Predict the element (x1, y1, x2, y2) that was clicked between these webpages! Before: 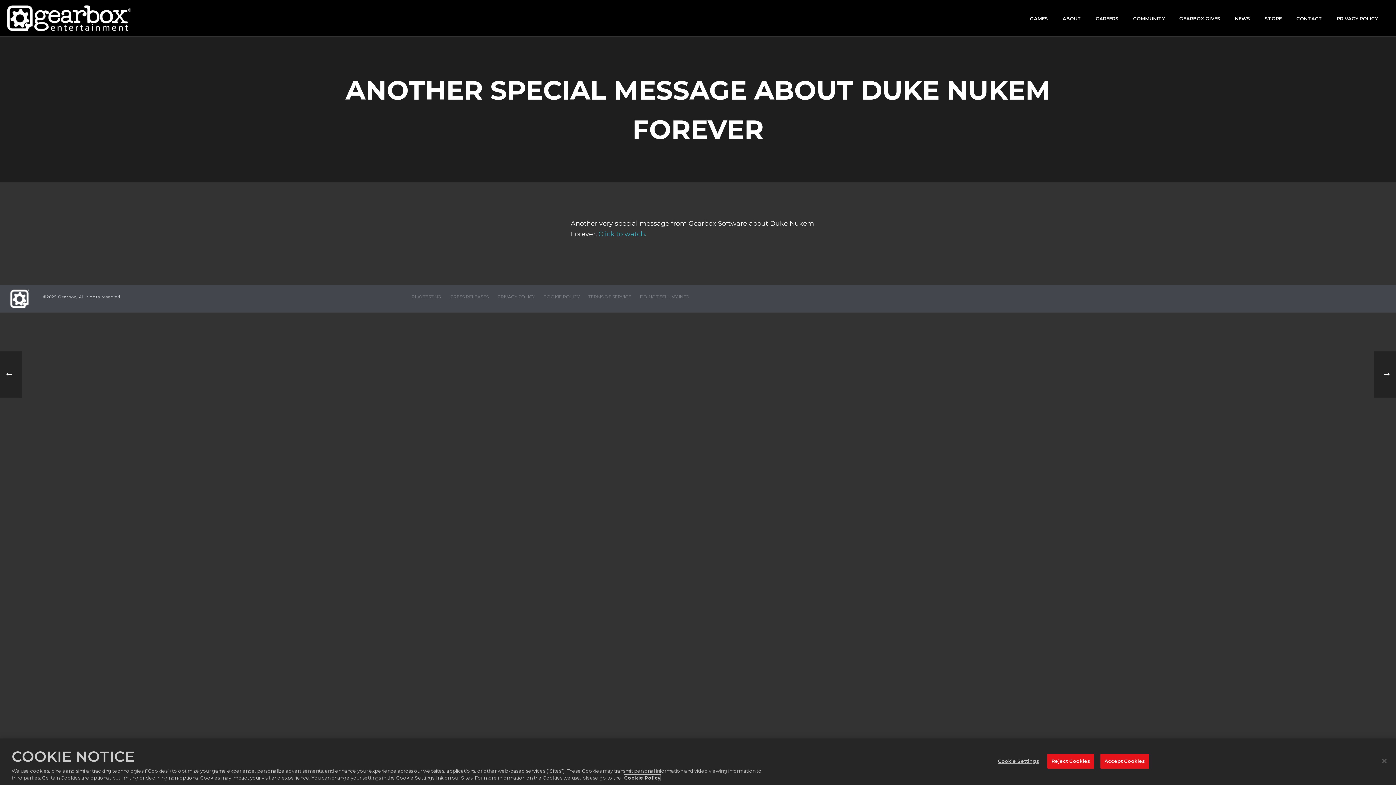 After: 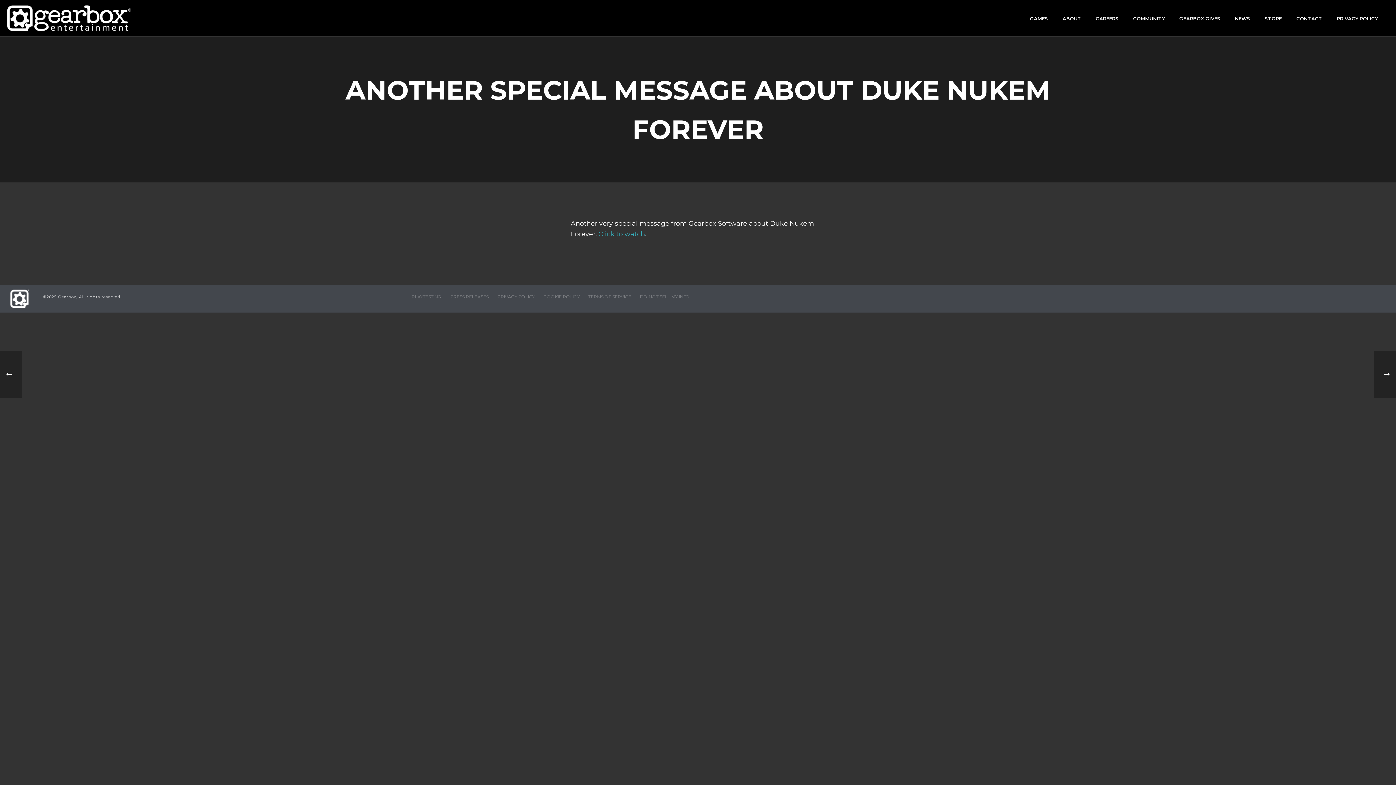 Action: label: Accept Cookies bbox: (1100, 754, 1149, 769)